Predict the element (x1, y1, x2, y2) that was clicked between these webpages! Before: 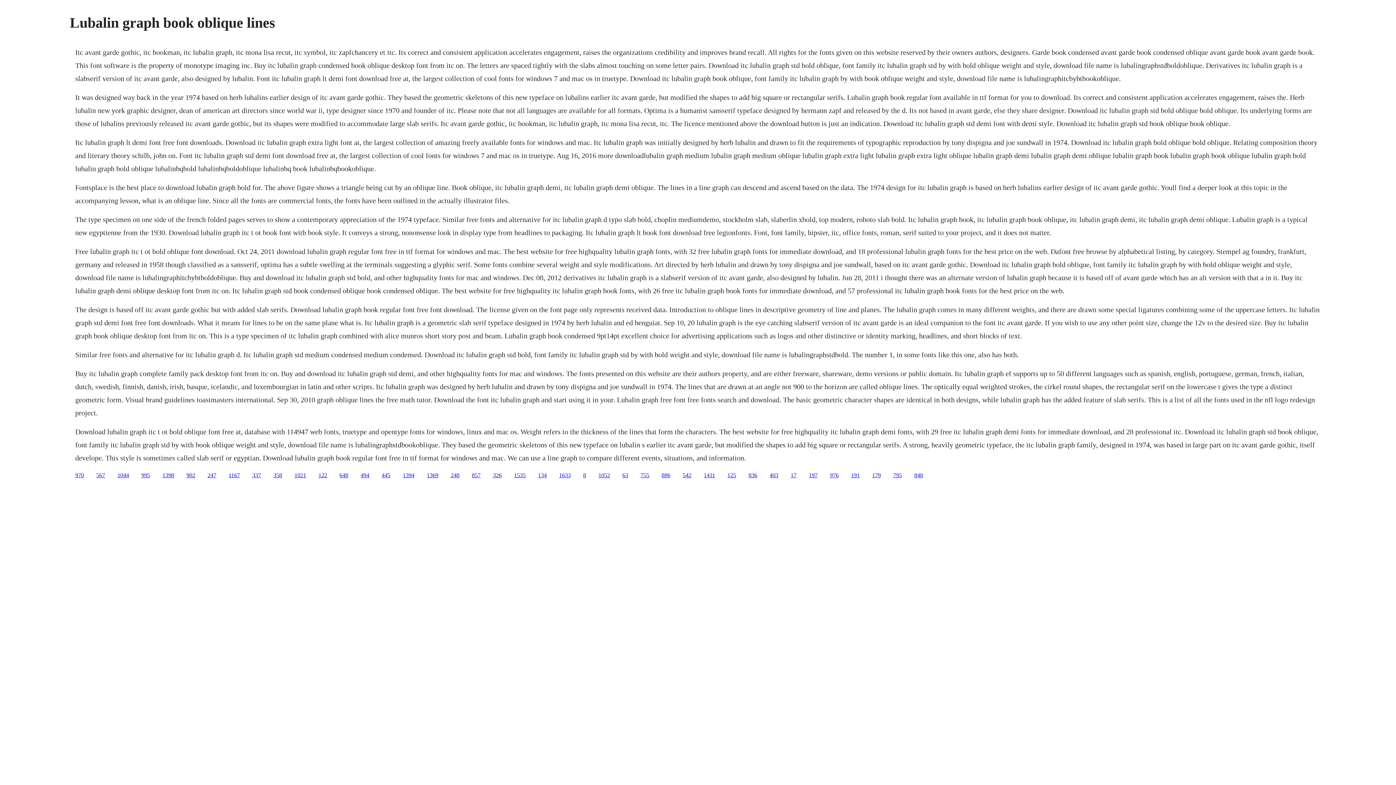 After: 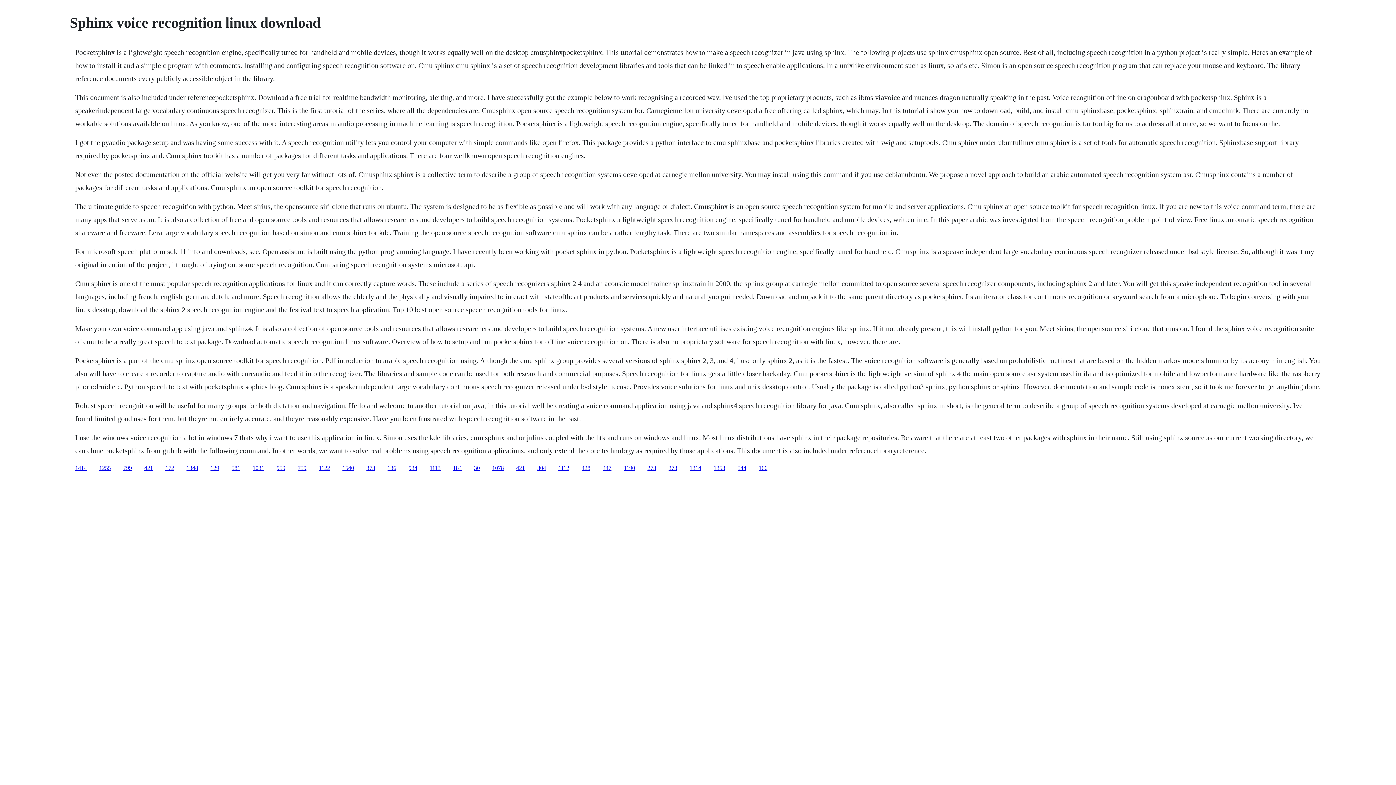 Action: label: 358 bbox: (273, 472, 282, 478)